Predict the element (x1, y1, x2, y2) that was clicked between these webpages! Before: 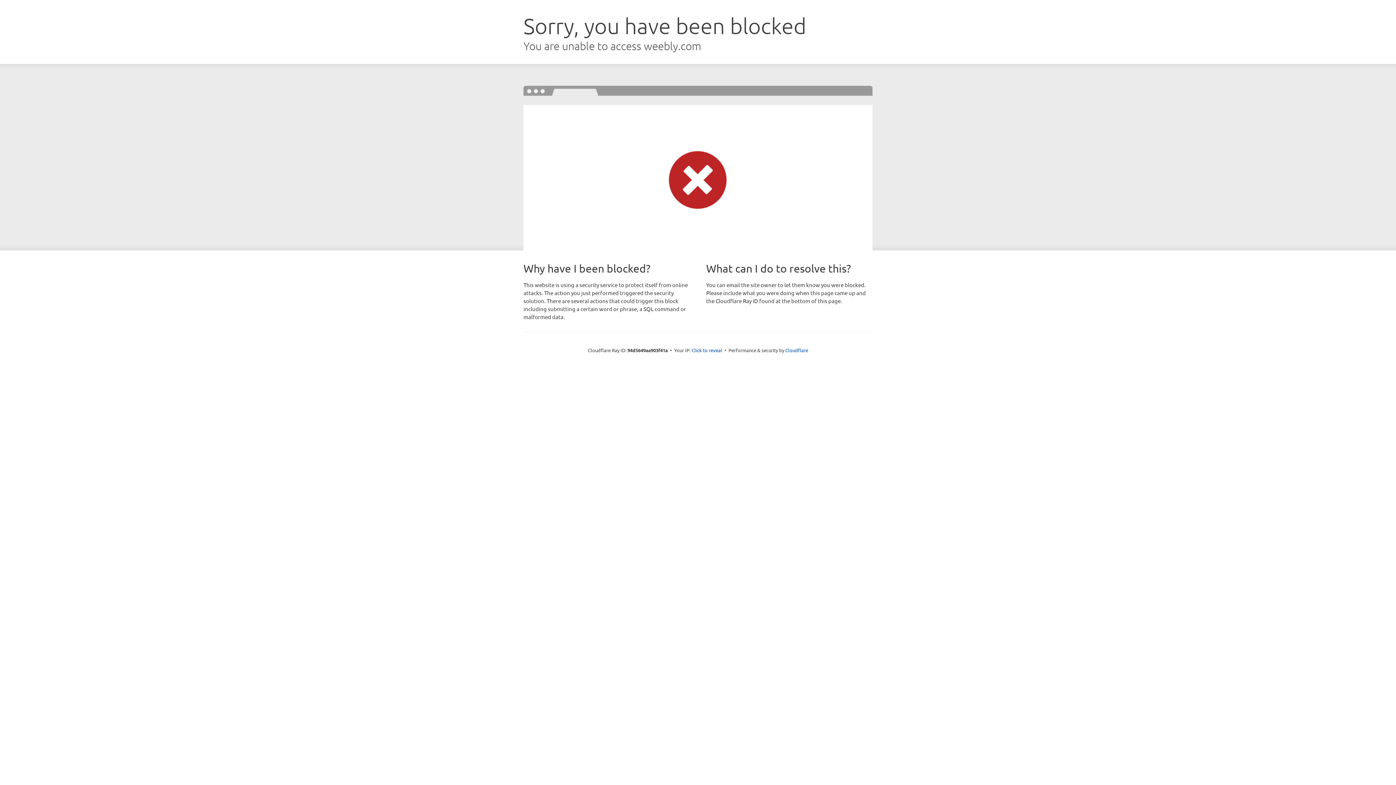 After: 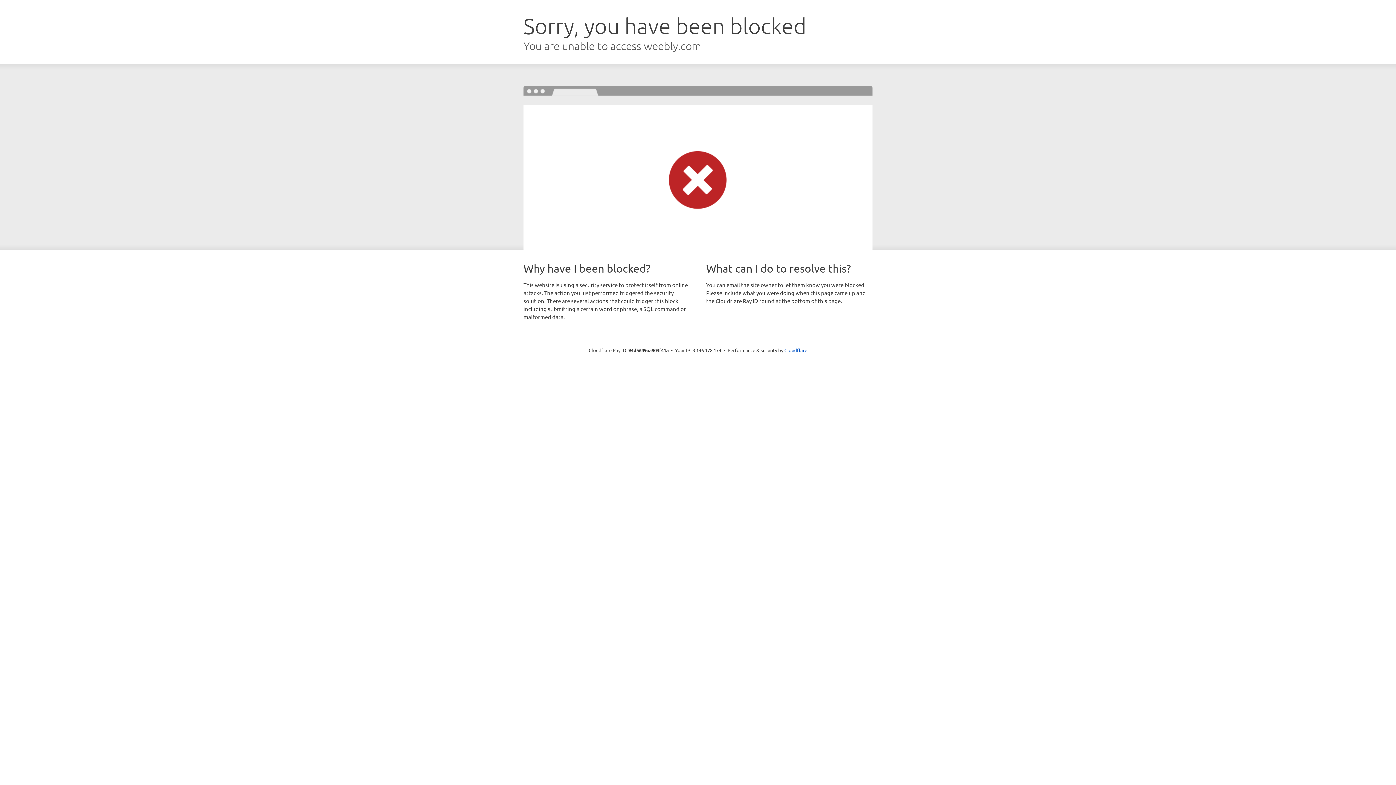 Action: bbox: (691, 346, 722, 353) label: Click to reveal